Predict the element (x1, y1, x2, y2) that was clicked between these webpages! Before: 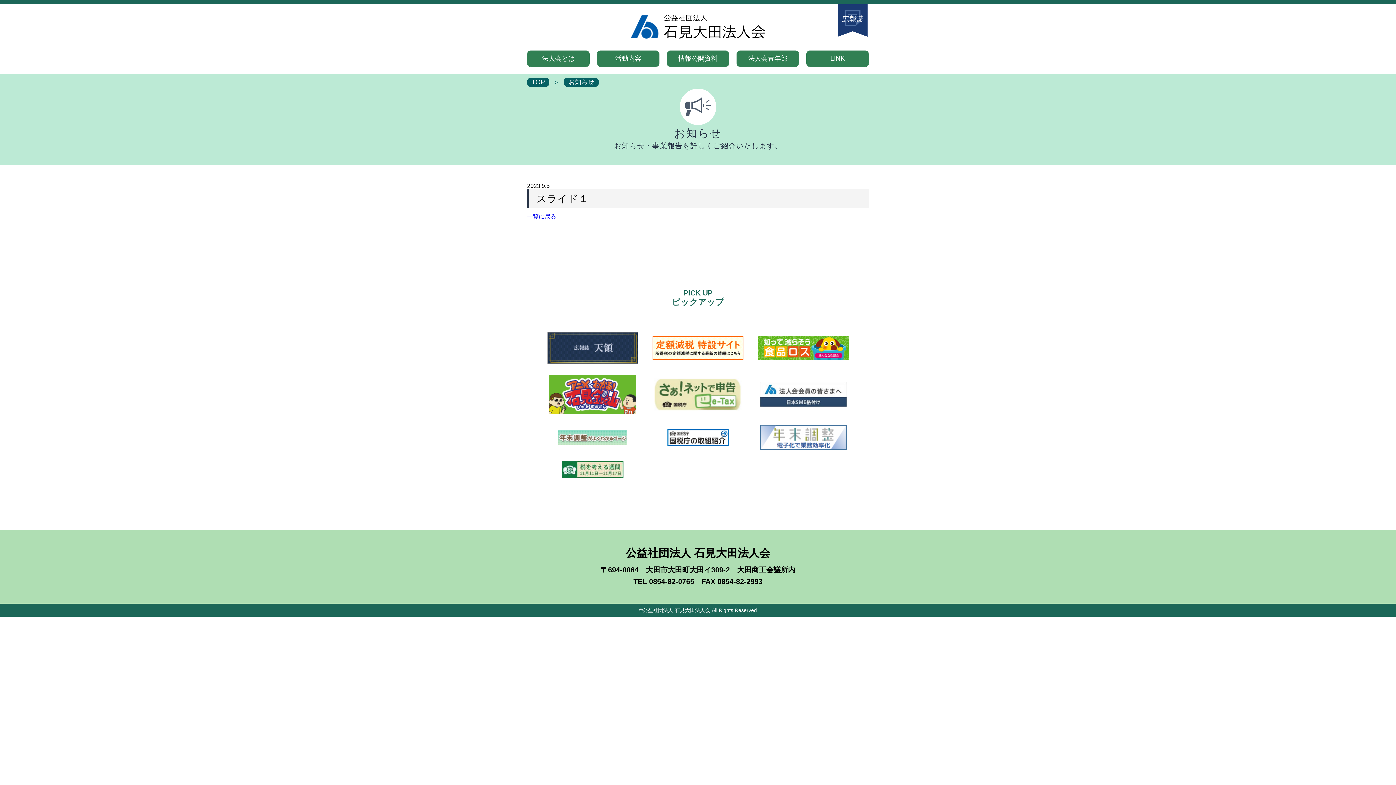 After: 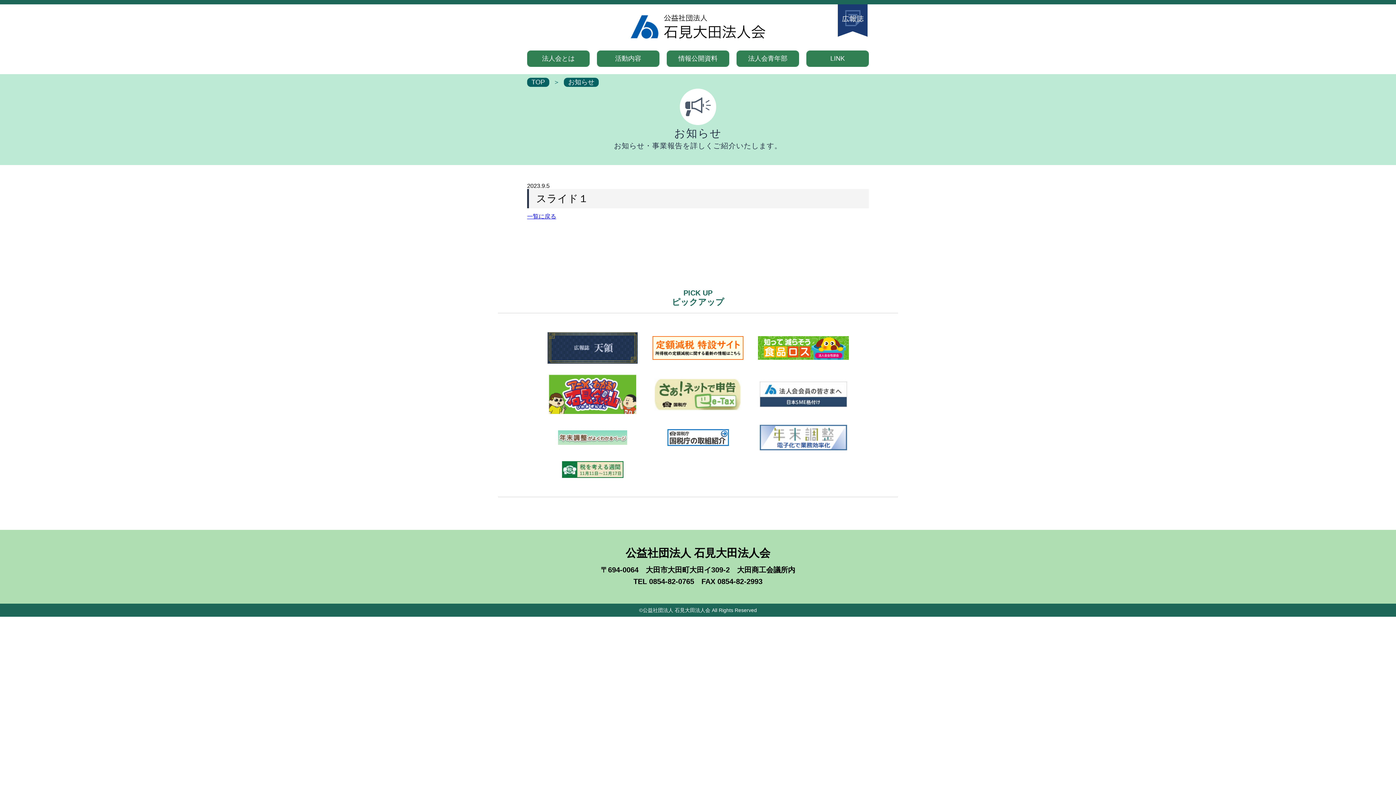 Action: bbox: (549, 374, 636, 414)